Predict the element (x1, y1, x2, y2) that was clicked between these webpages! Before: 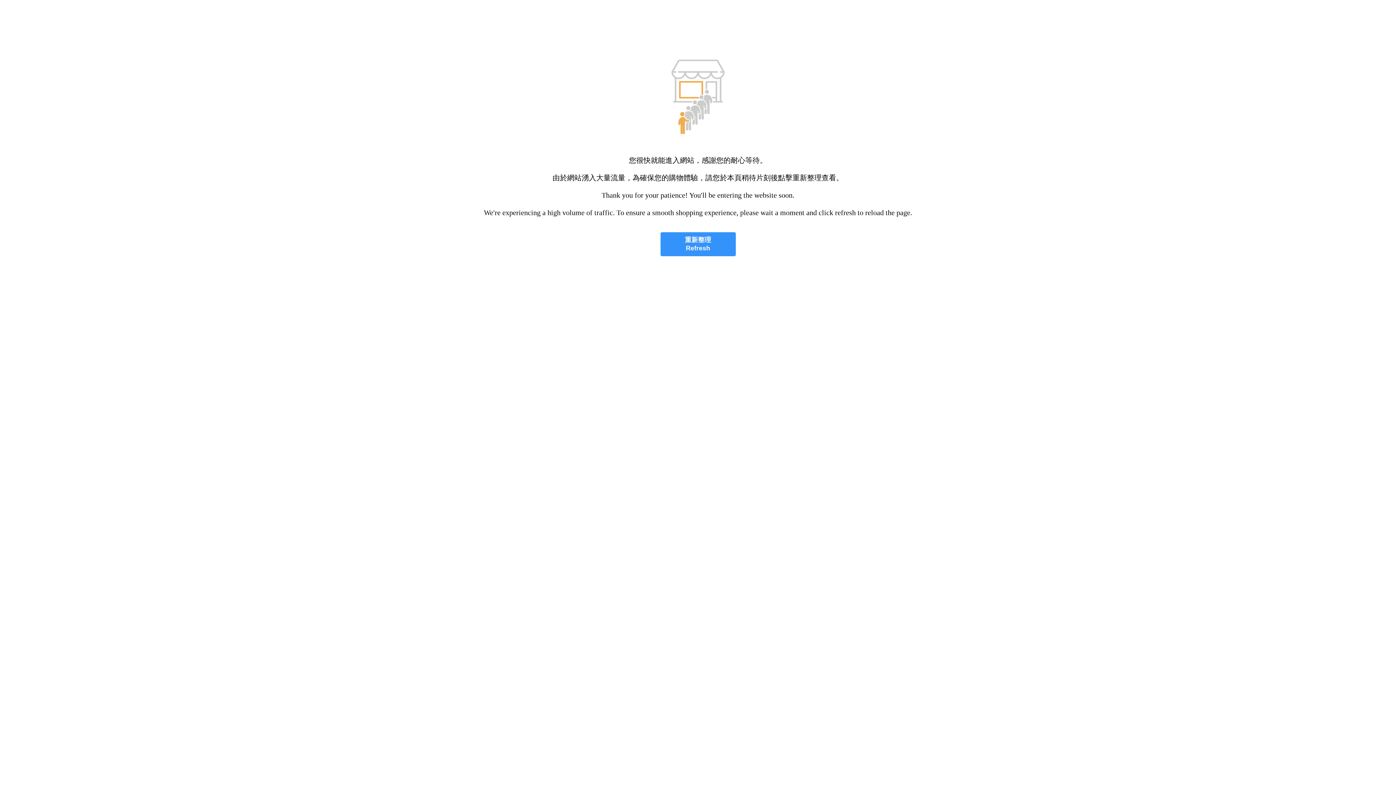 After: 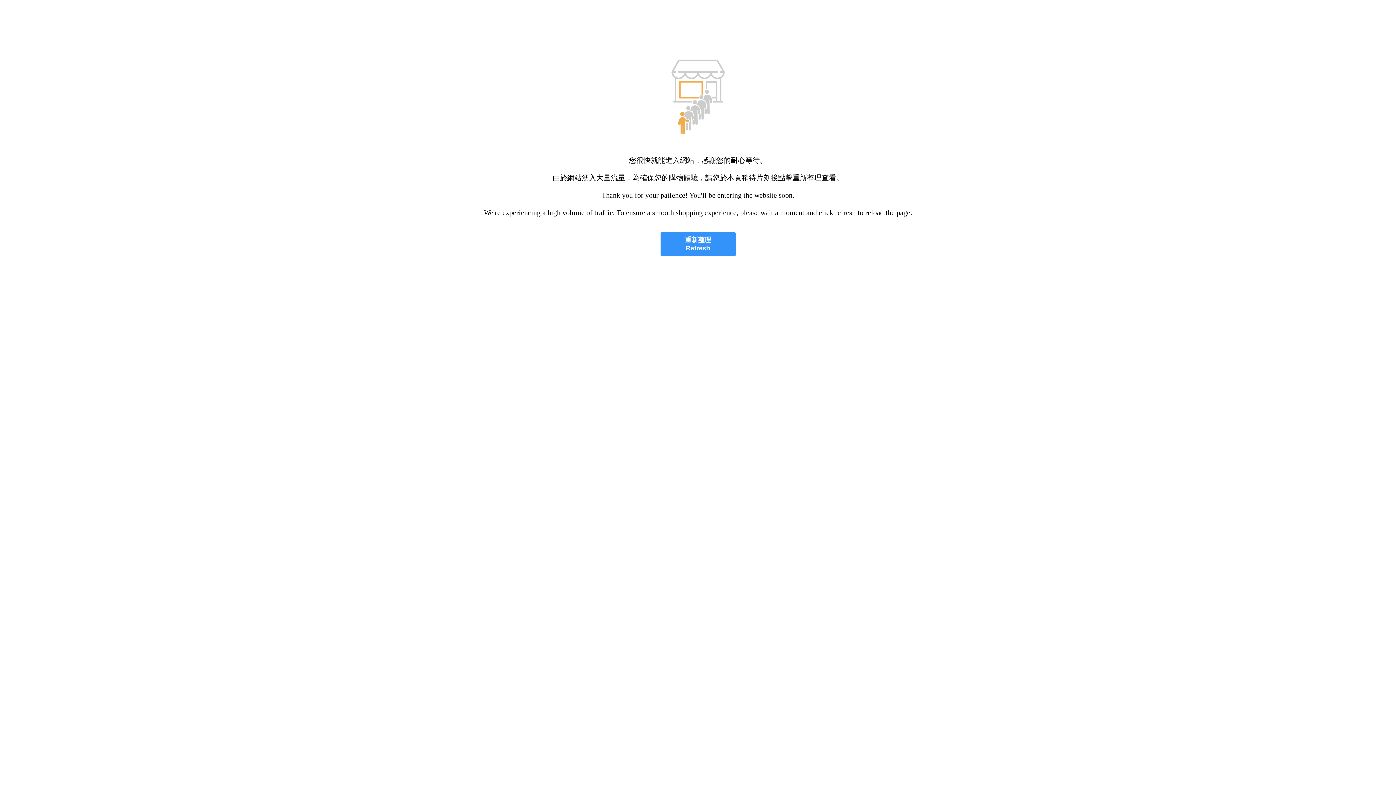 Action: bbox: (660, 232, 735, 256) label: 重新整理
Refresh